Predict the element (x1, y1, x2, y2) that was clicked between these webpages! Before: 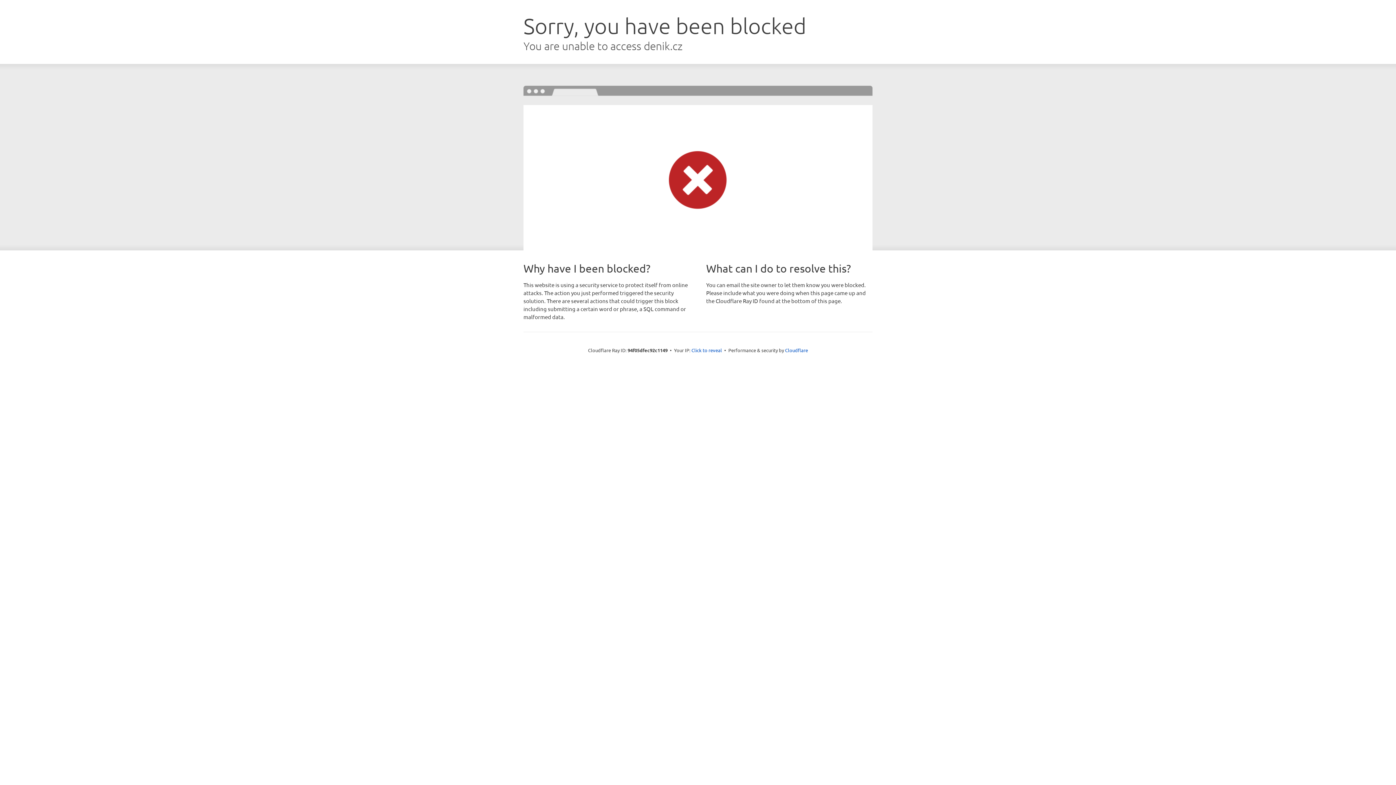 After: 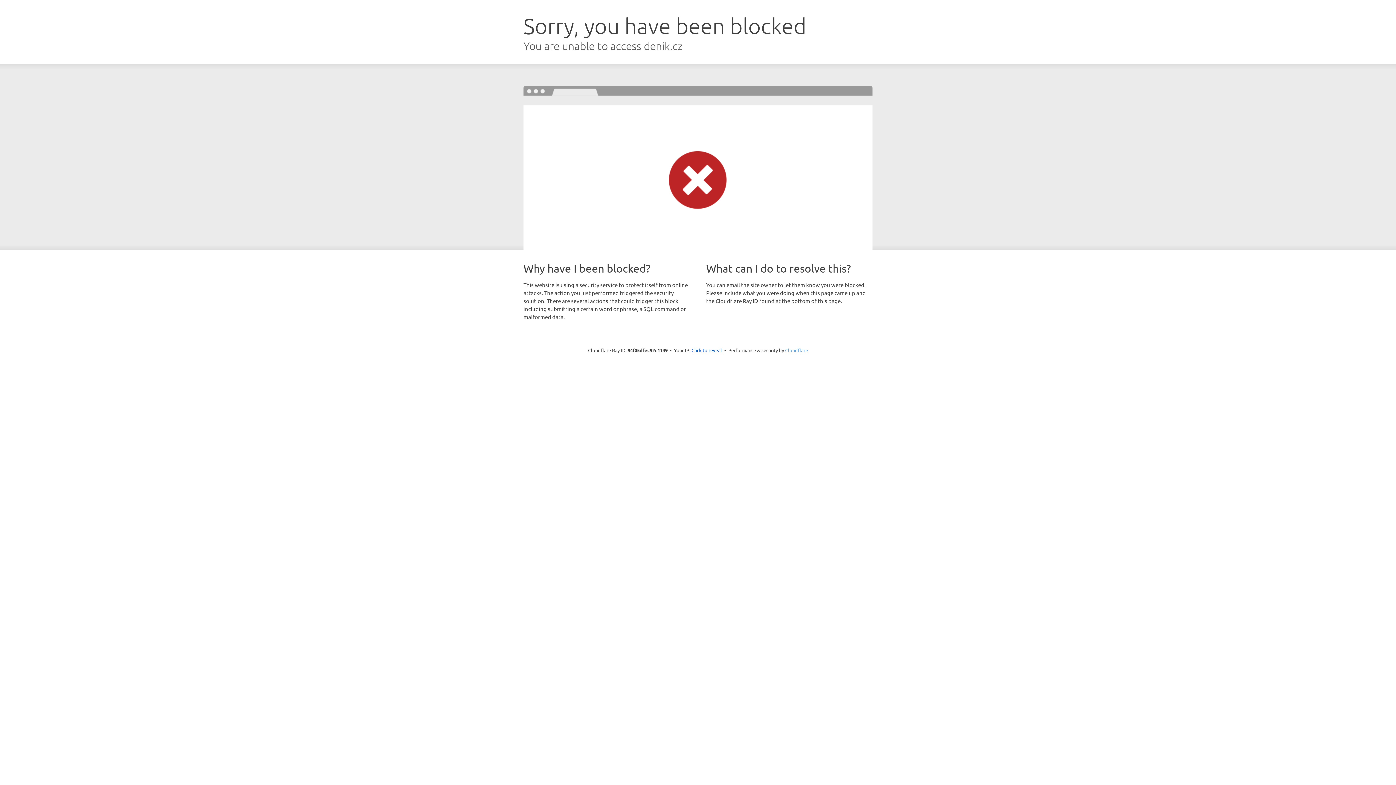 Action: bbox: (785, 347, 808, 353) label: Cloudflare